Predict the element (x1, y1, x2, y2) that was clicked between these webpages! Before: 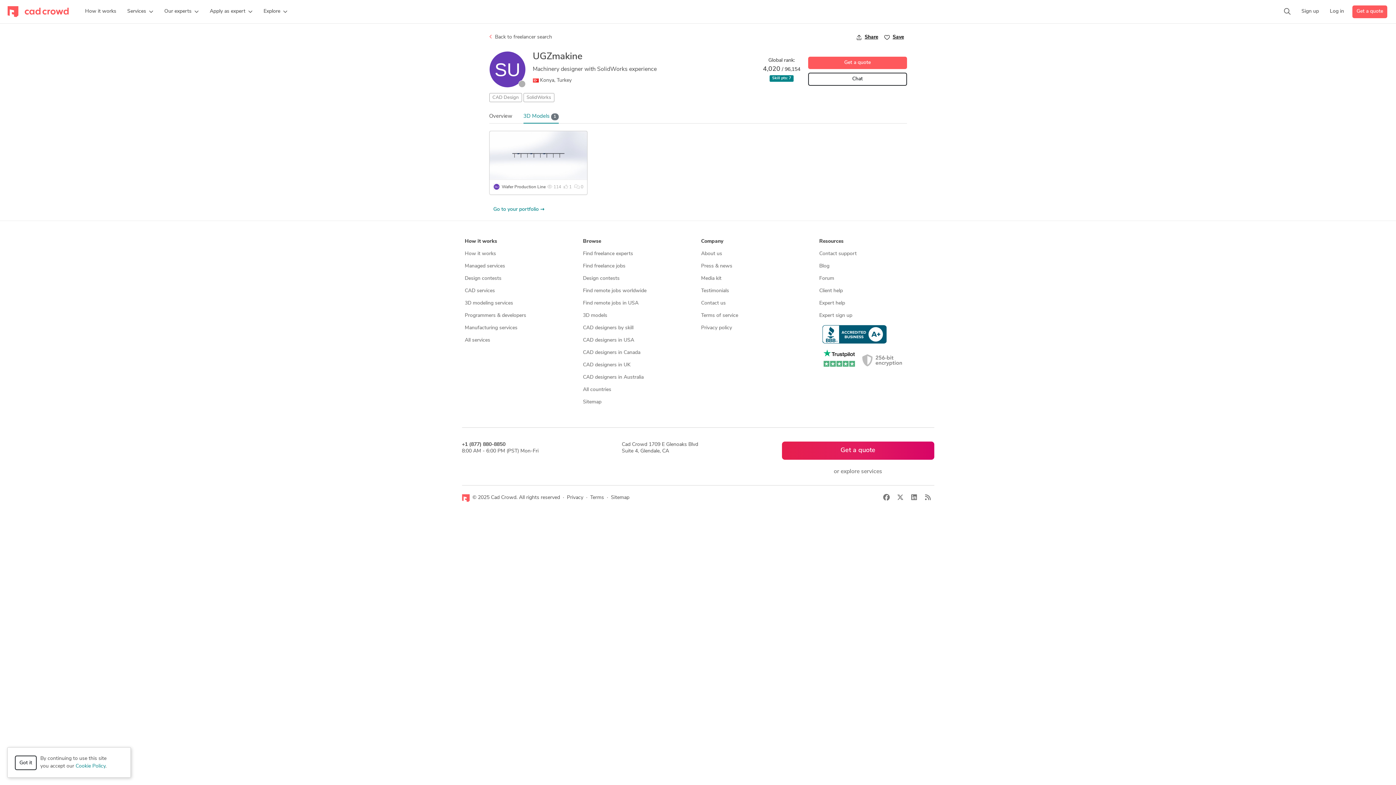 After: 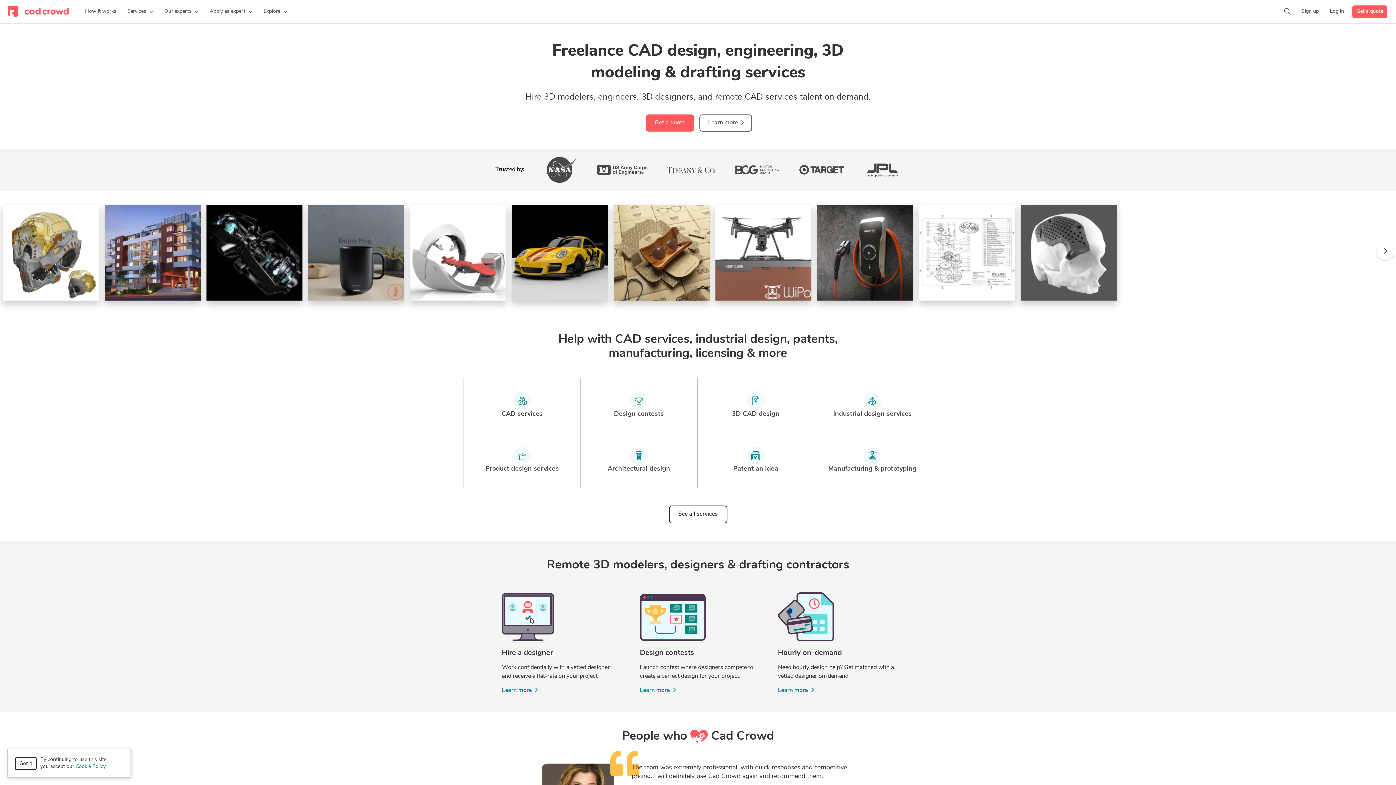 Action: bbox: (7, 0, 68, 23)